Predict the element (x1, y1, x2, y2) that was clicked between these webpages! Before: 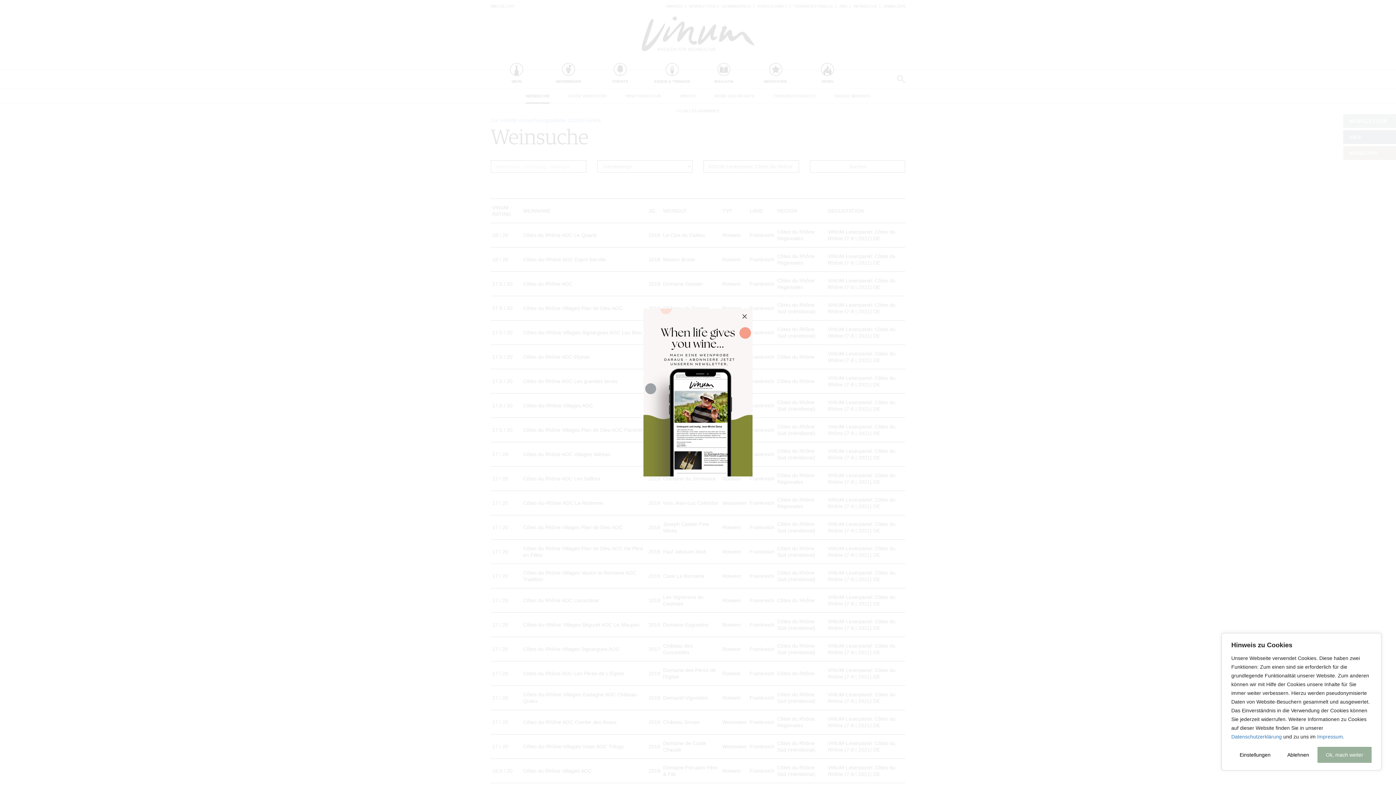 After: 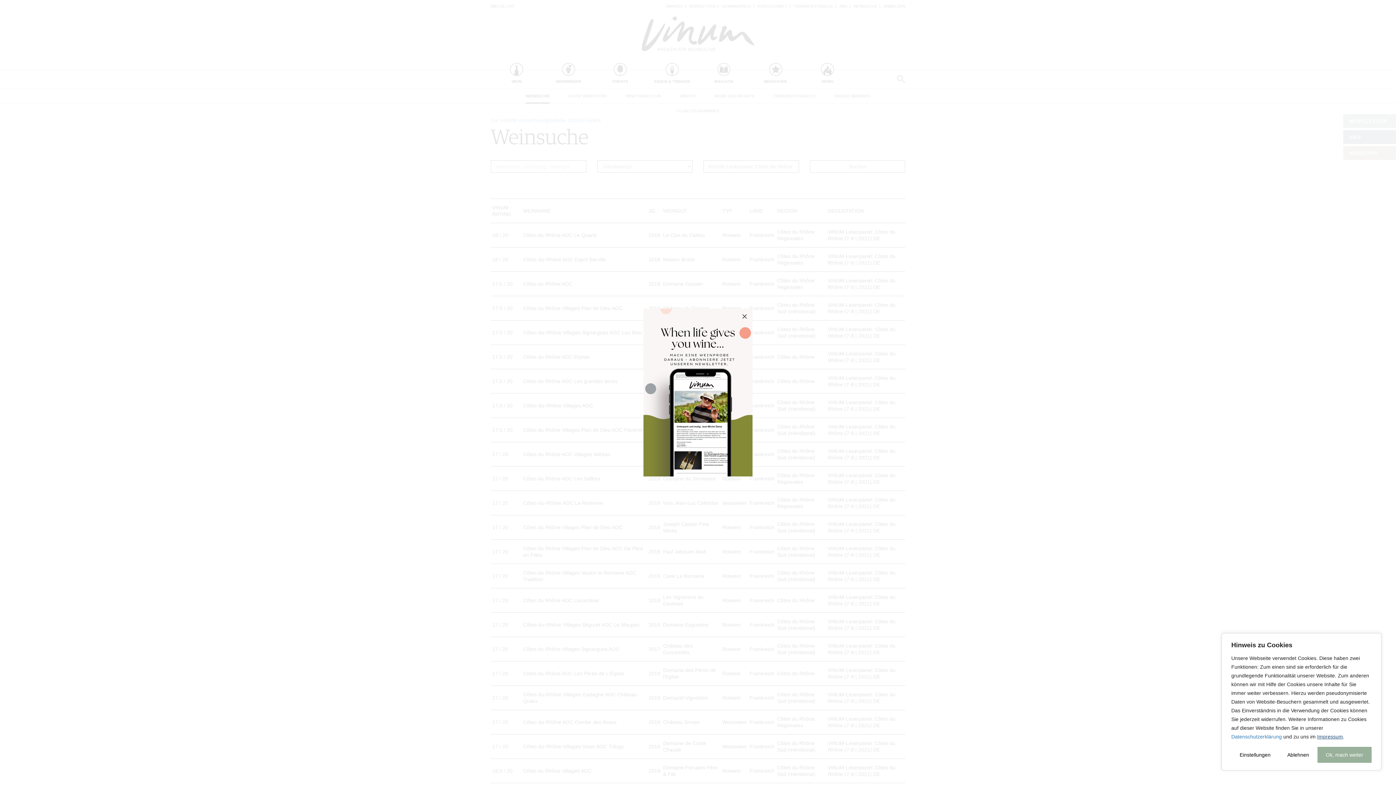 Action: bbox: (1317, 734, 1343, 740) label: Impressum